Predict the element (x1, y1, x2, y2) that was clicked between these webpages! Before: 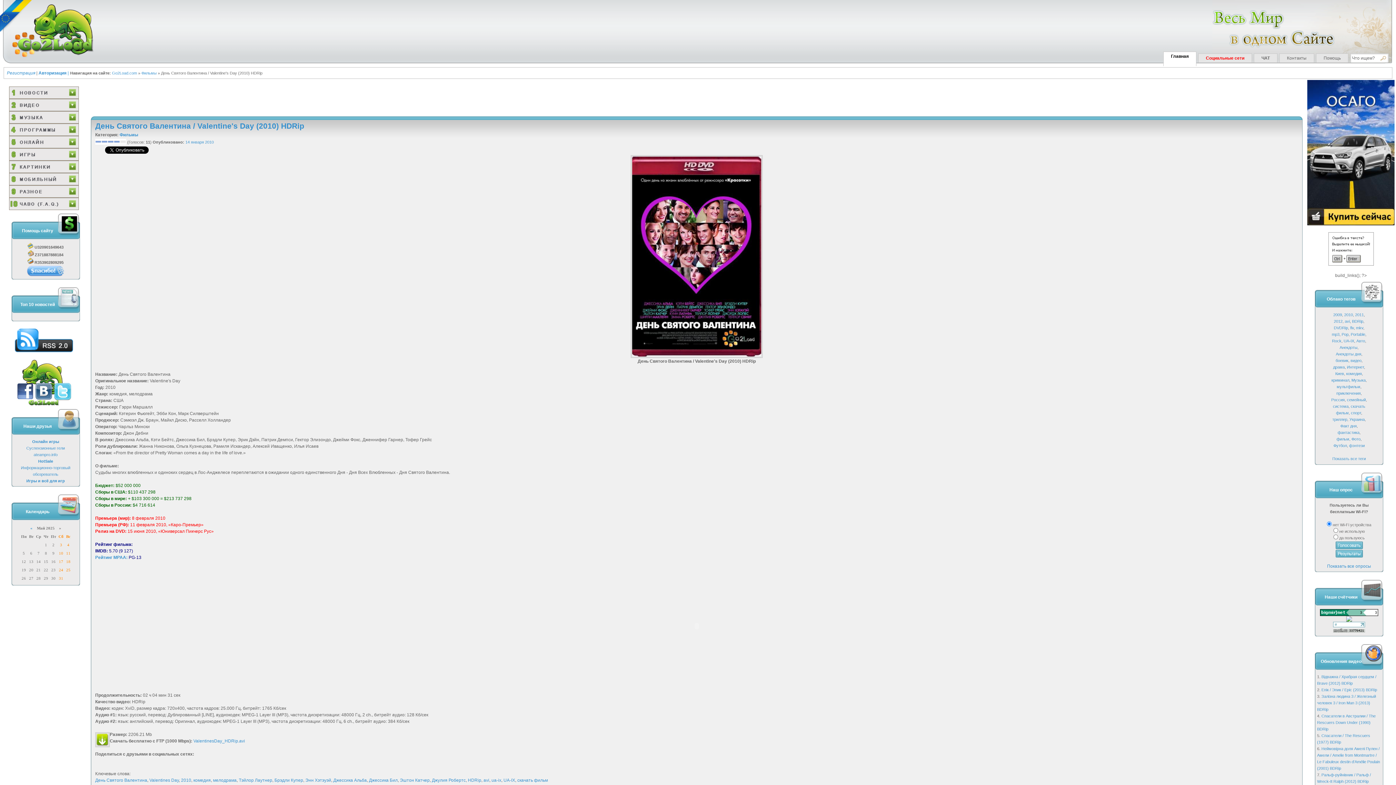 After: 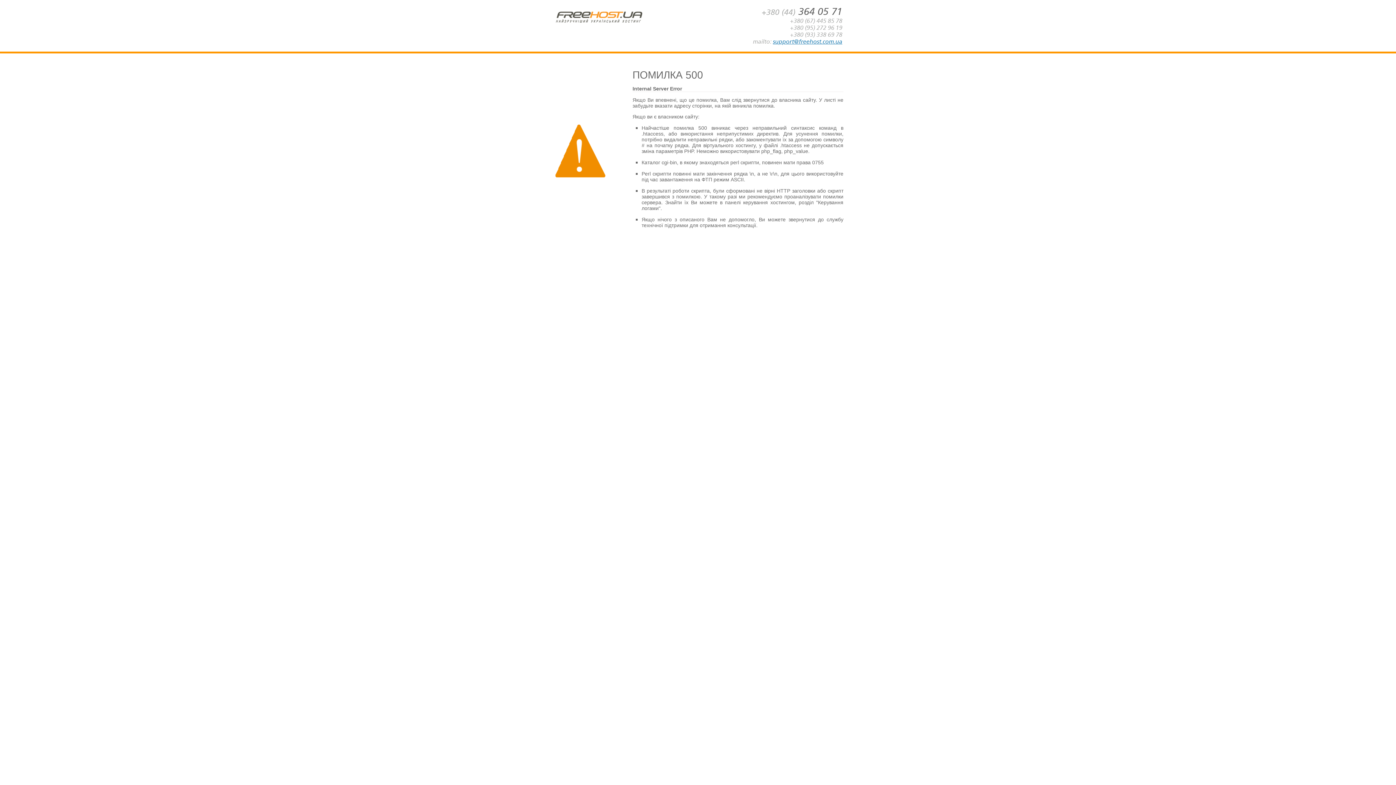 Action: label: mp3 bbox: (1332, 332, 1339, 336)